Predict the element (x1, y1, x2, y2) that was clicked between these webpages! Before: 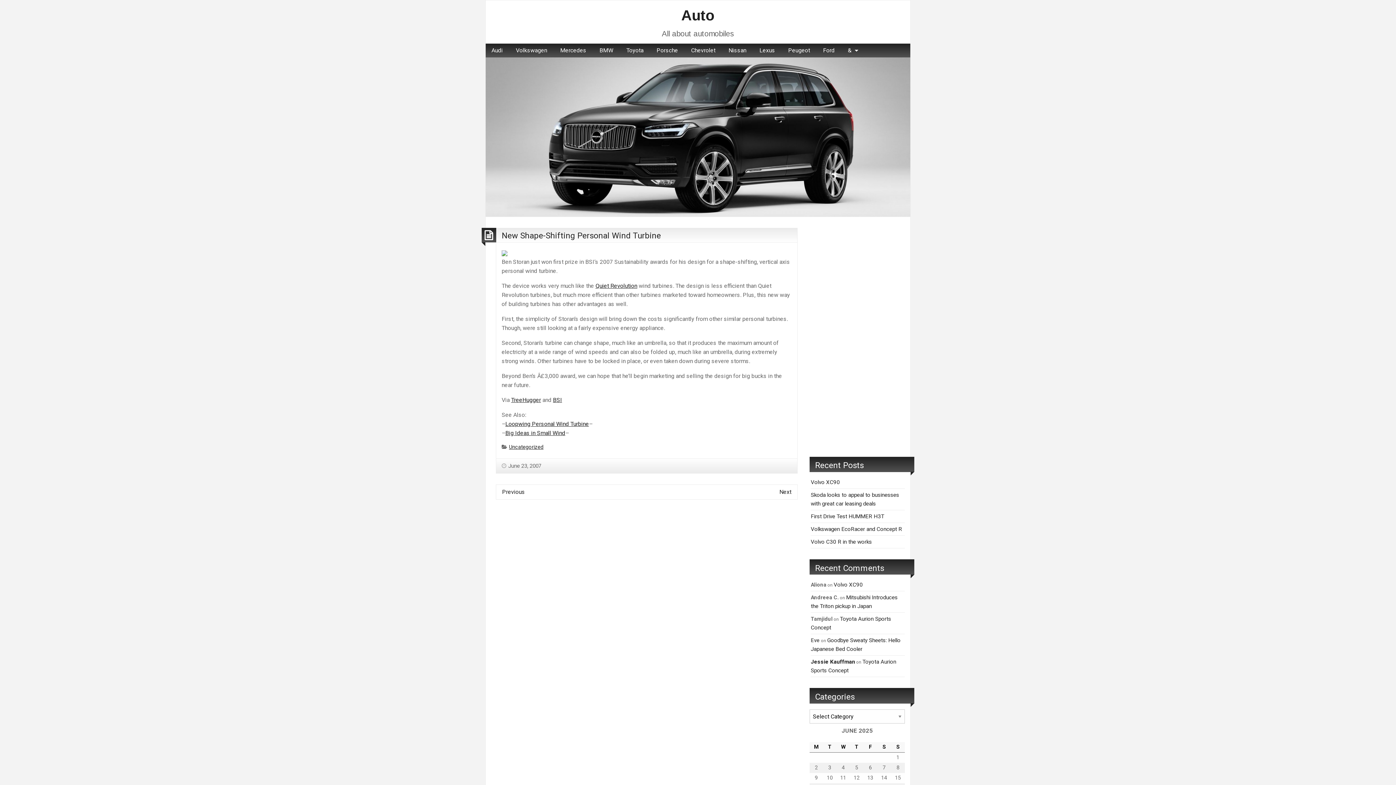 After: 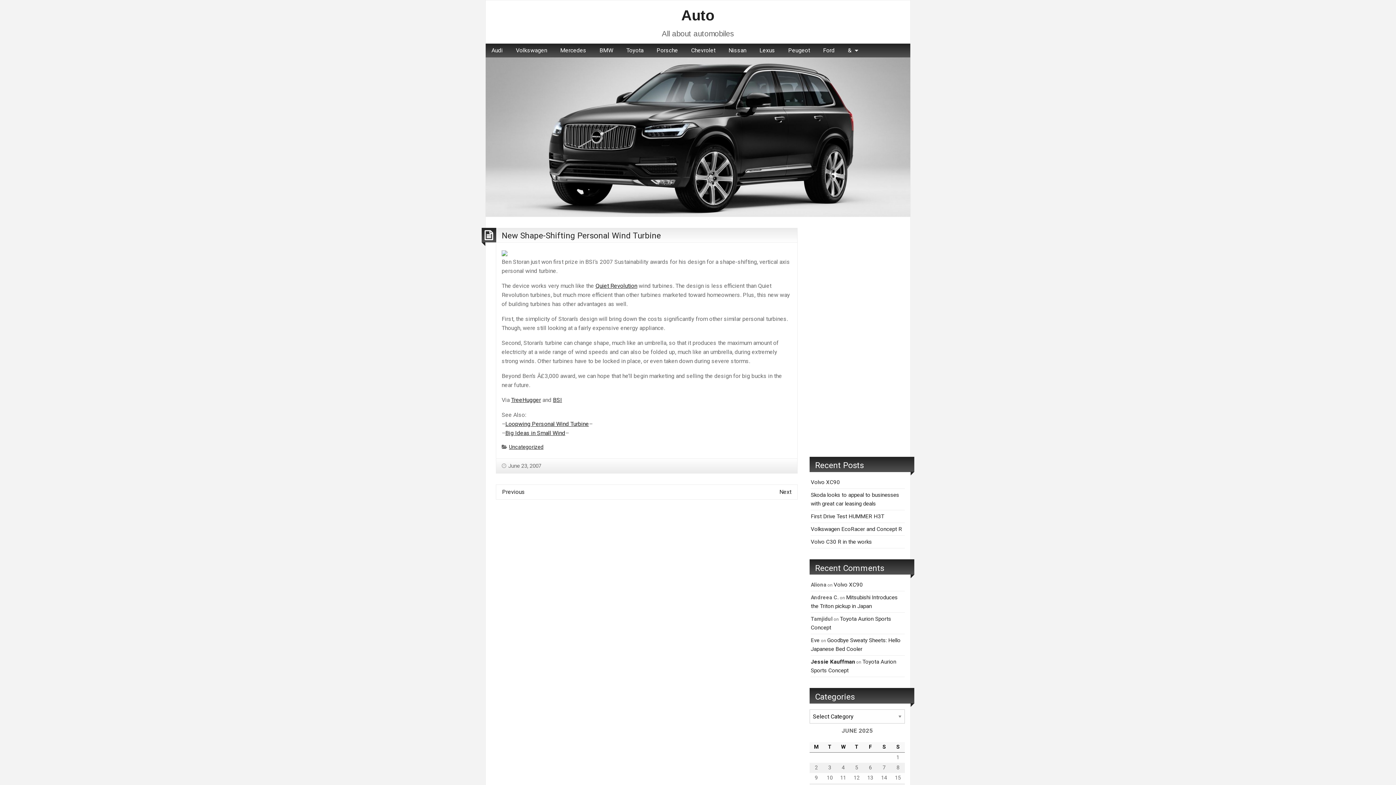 Action: label: New Shape-Shifting Personal Wind Turbine bbox: (501, 230, 661, 240)